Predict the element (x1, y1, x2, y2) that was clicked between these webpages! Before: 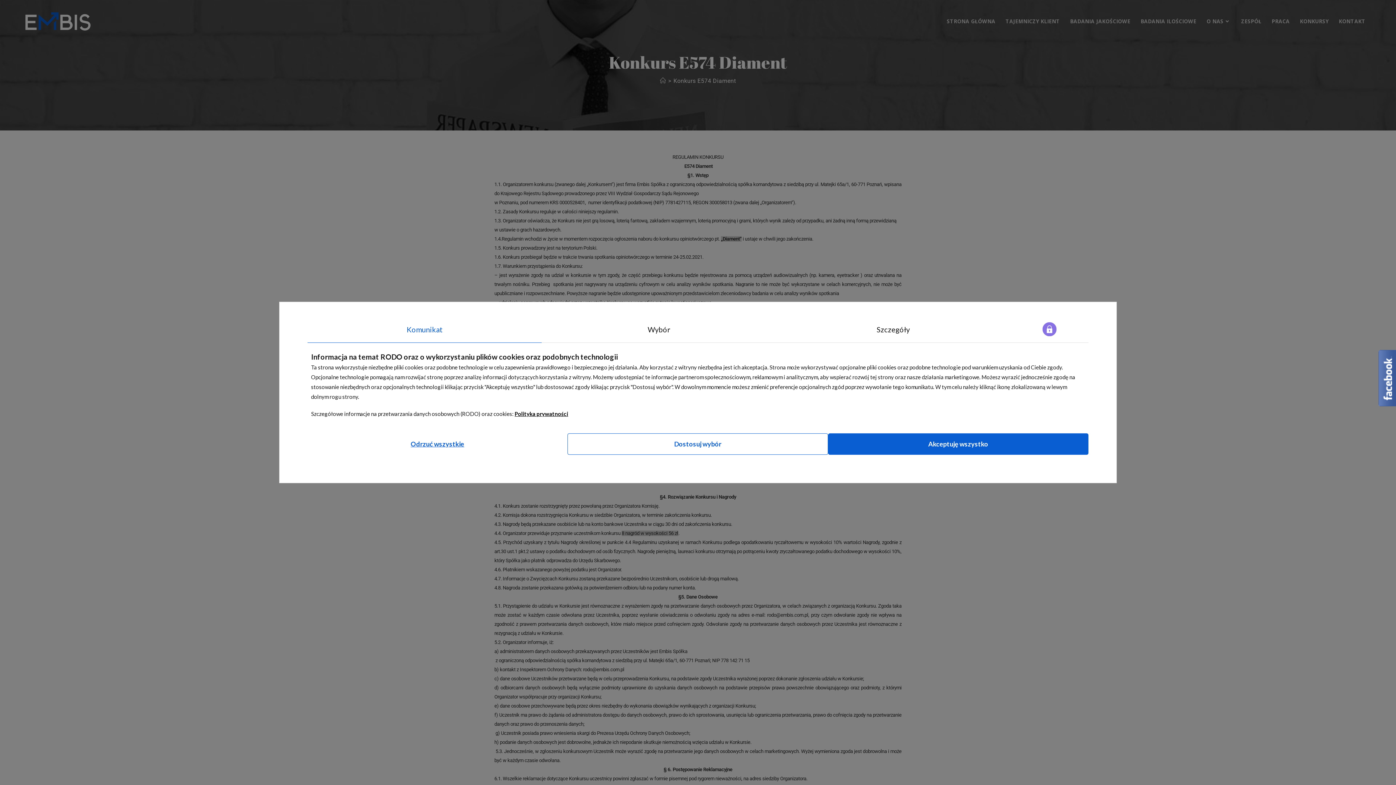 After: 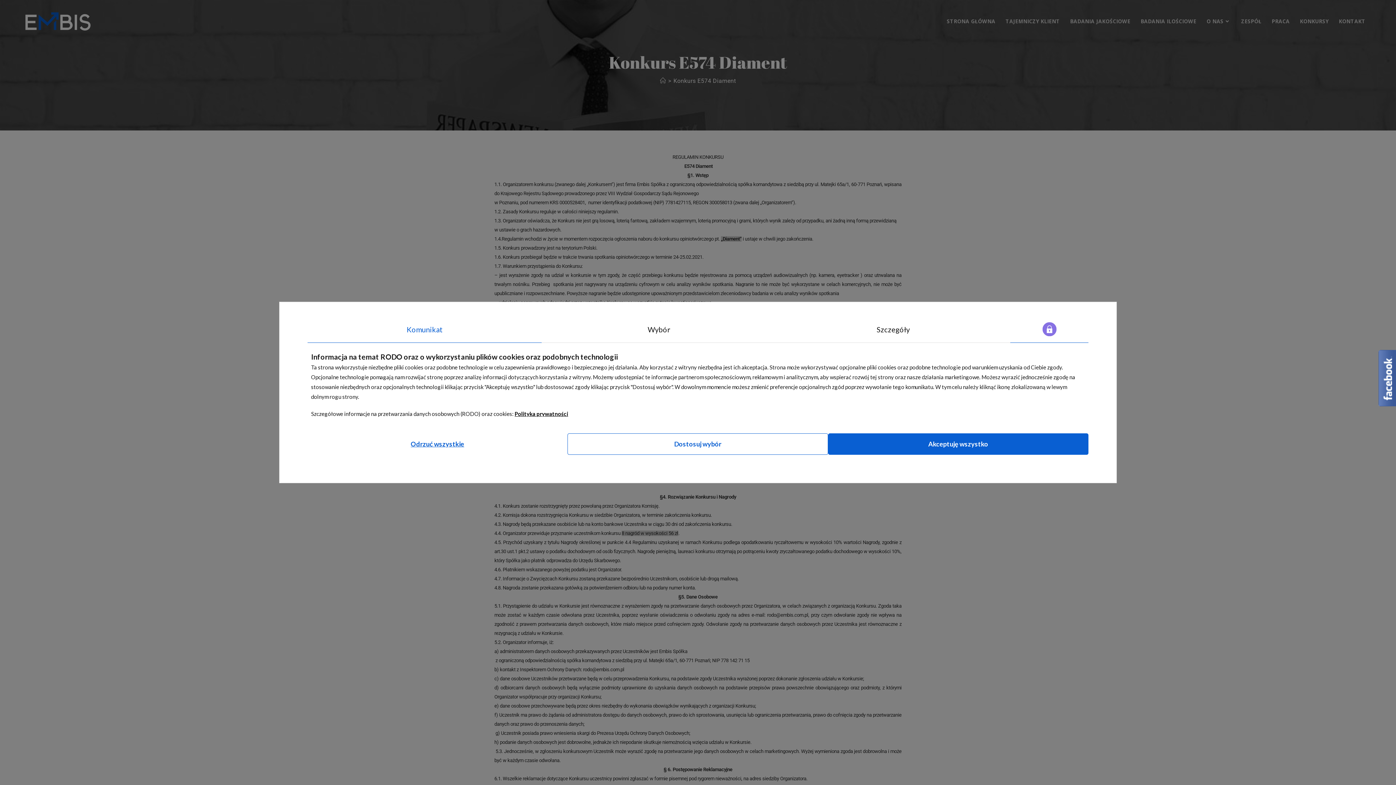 Action: bbox: (1042, 322, 1057, 337)